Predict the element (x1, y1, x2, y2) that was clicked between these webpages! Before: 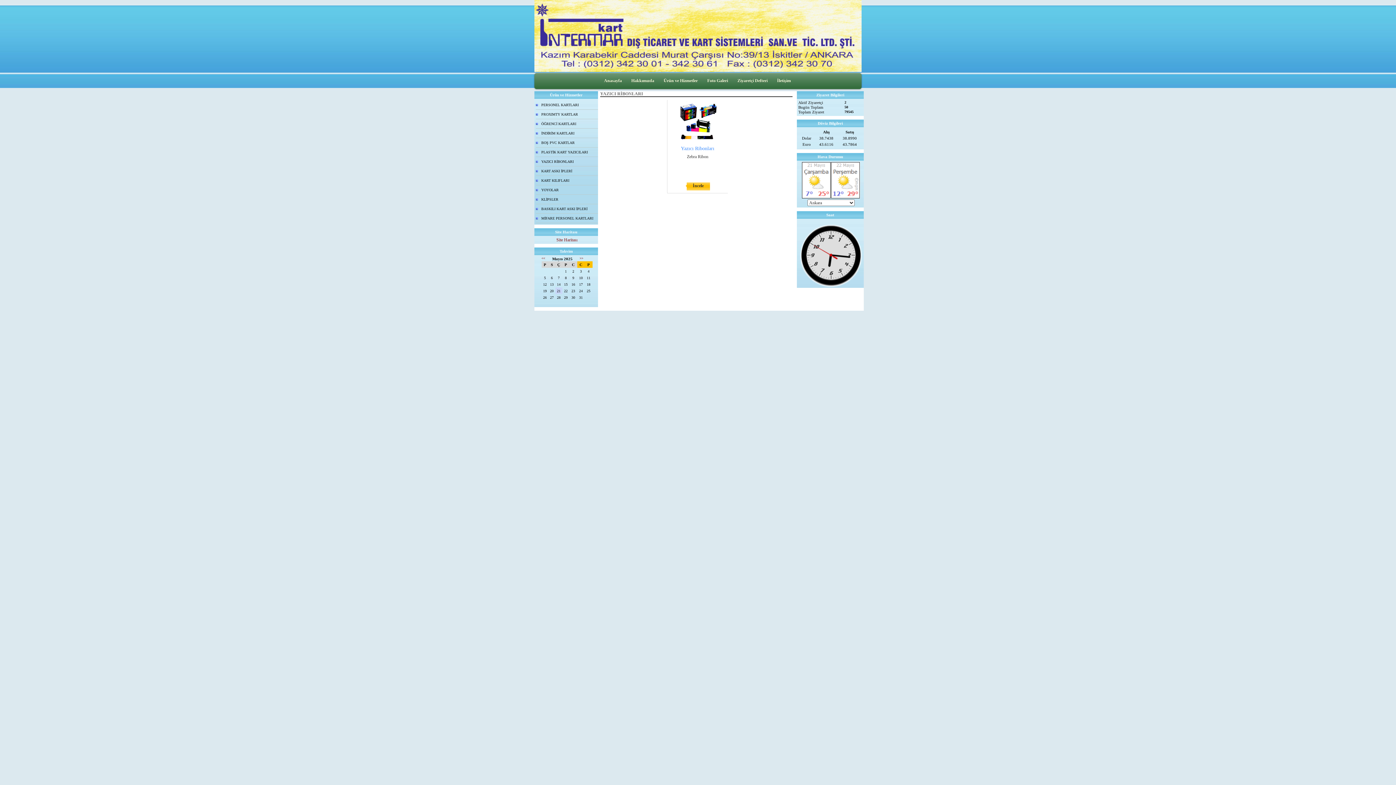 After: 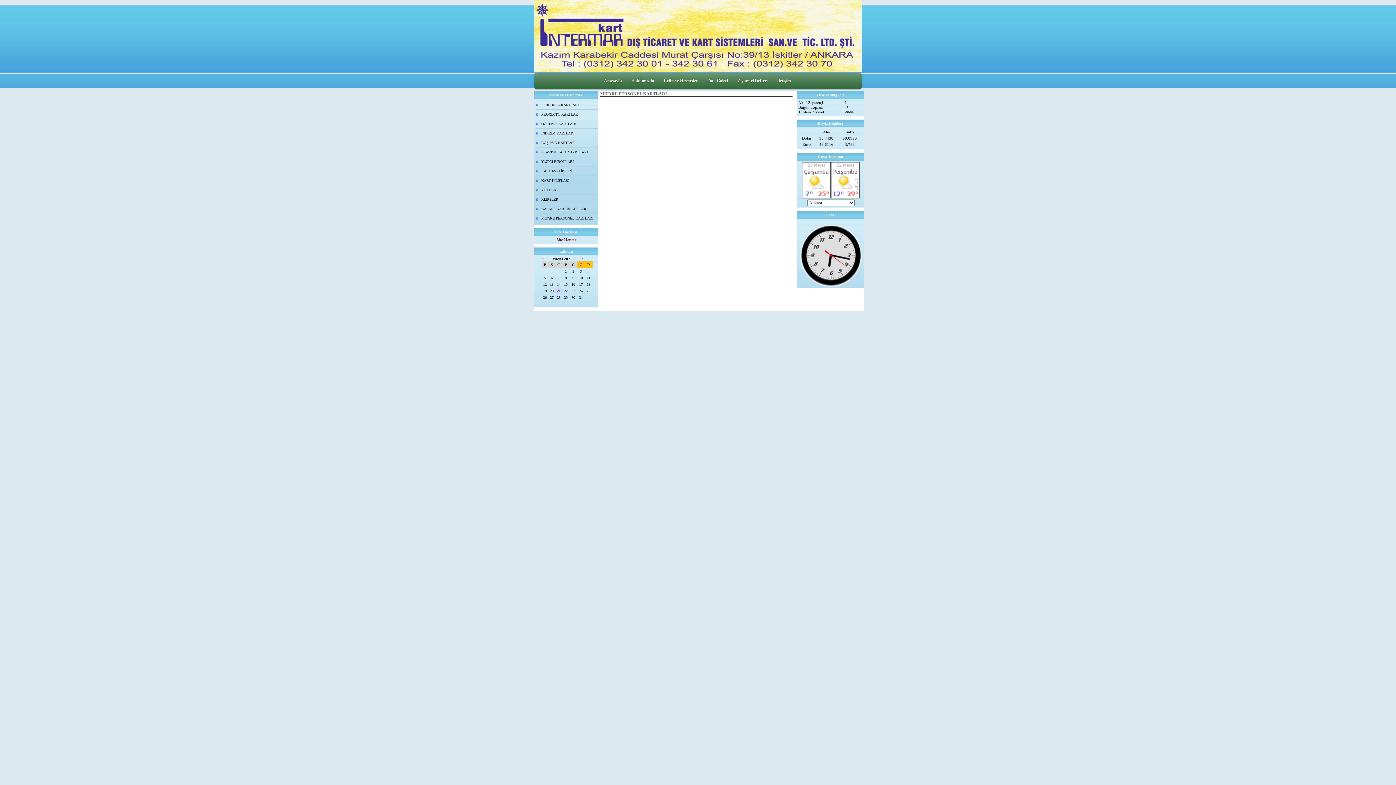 Action: label: MİFARE PERSONEL KARTLARI bbox: (536, 213, 598, 223)